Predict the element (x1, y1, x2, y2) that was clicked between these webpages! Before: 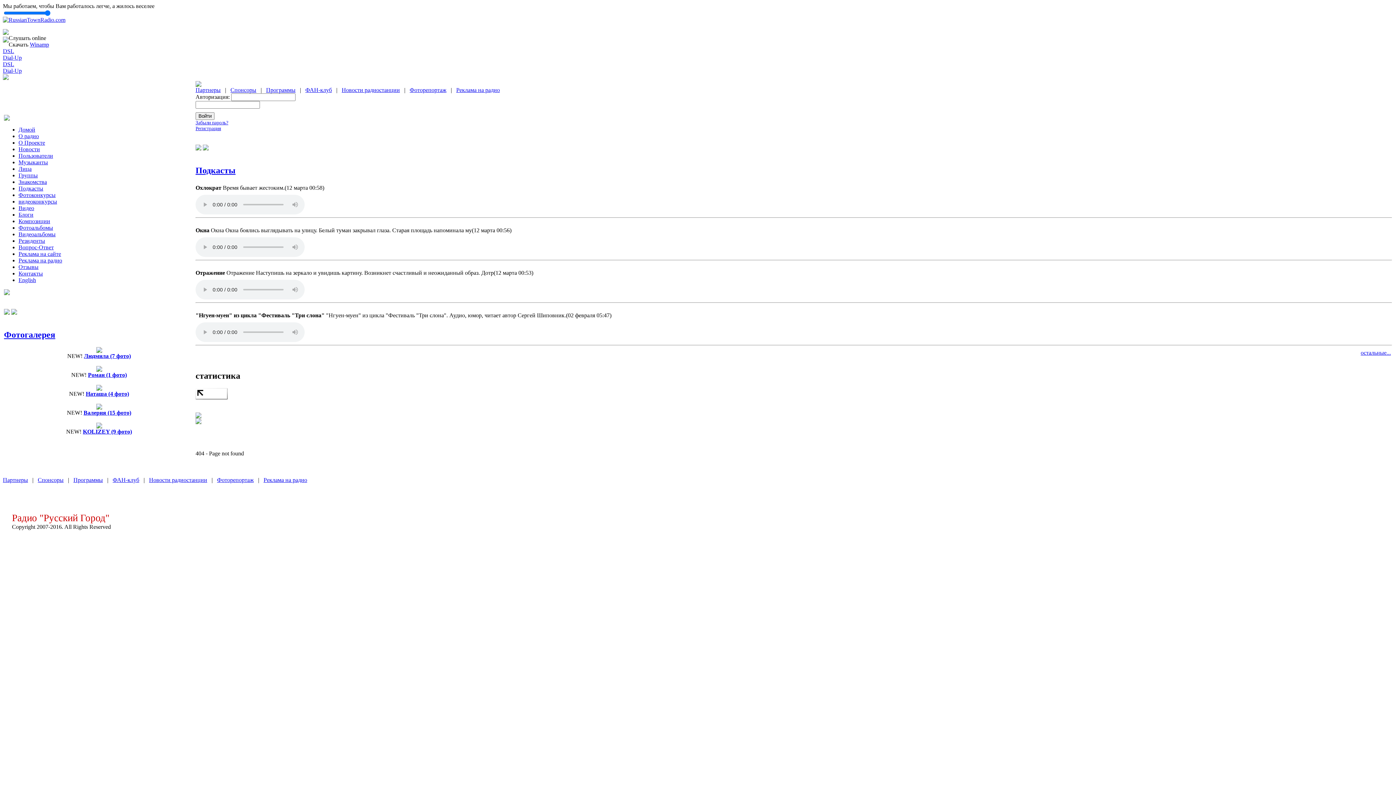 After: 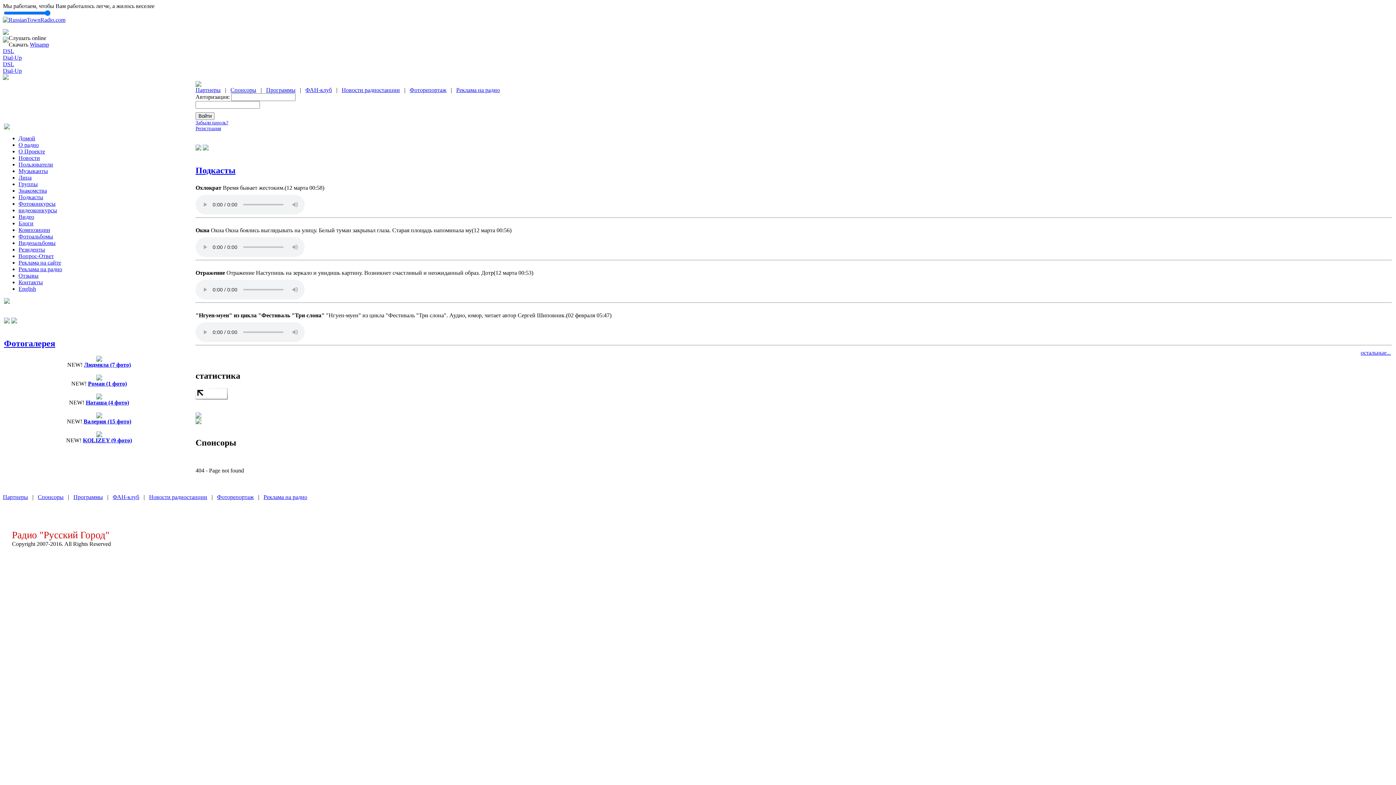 Action: bbox: (230, 86, 256, 93) label: Спонсоры